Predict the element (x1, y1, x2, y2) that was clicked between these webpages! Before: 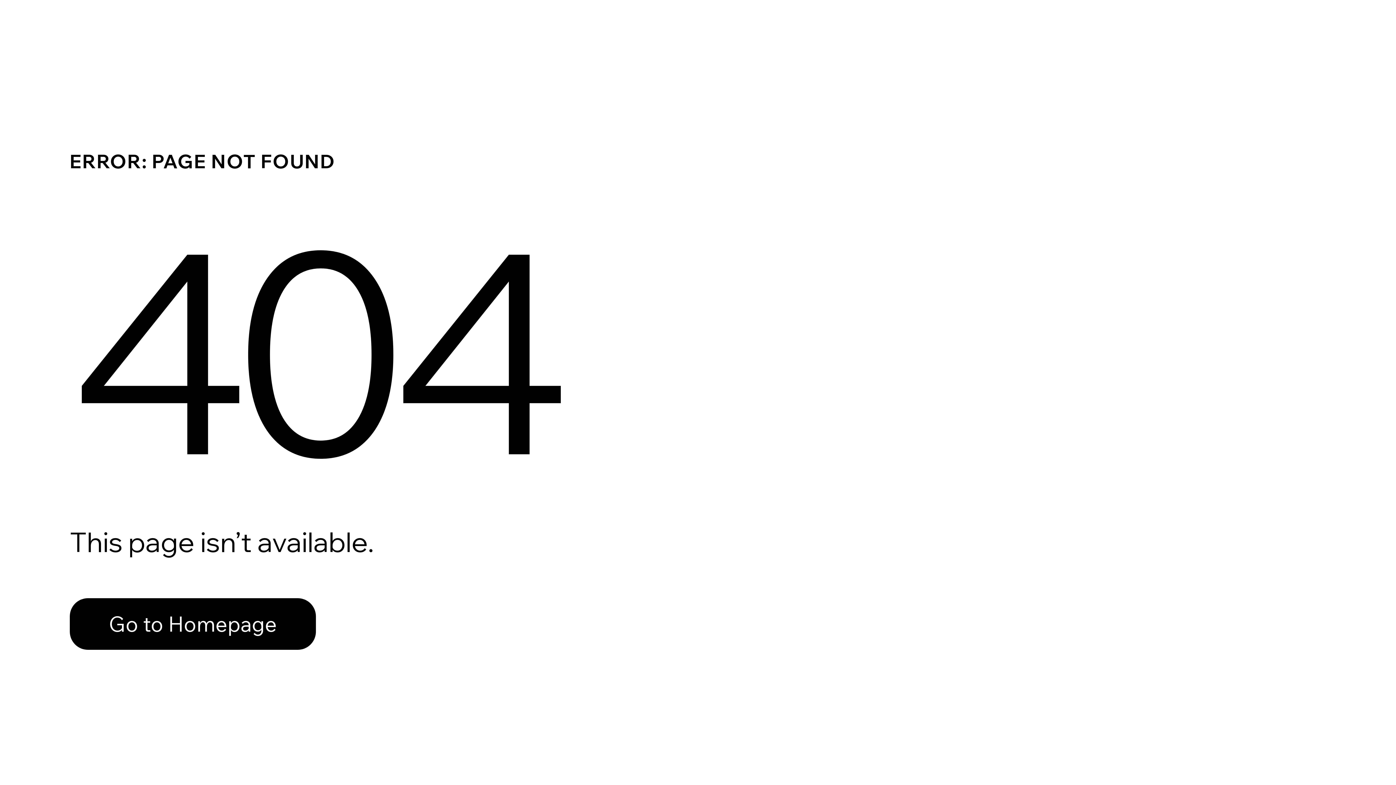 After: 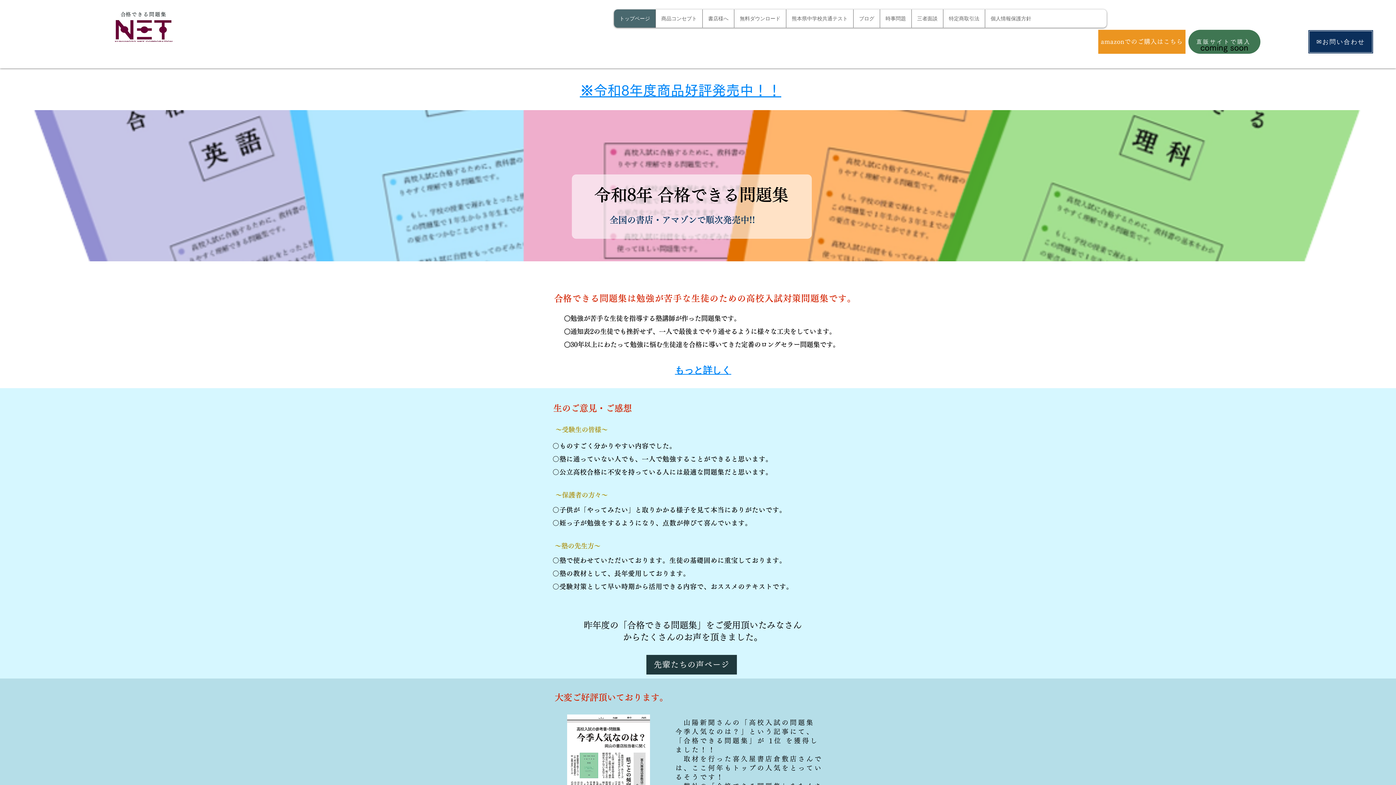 Action: bbox: (69, 582, 768, 659) label: Go to Homepage